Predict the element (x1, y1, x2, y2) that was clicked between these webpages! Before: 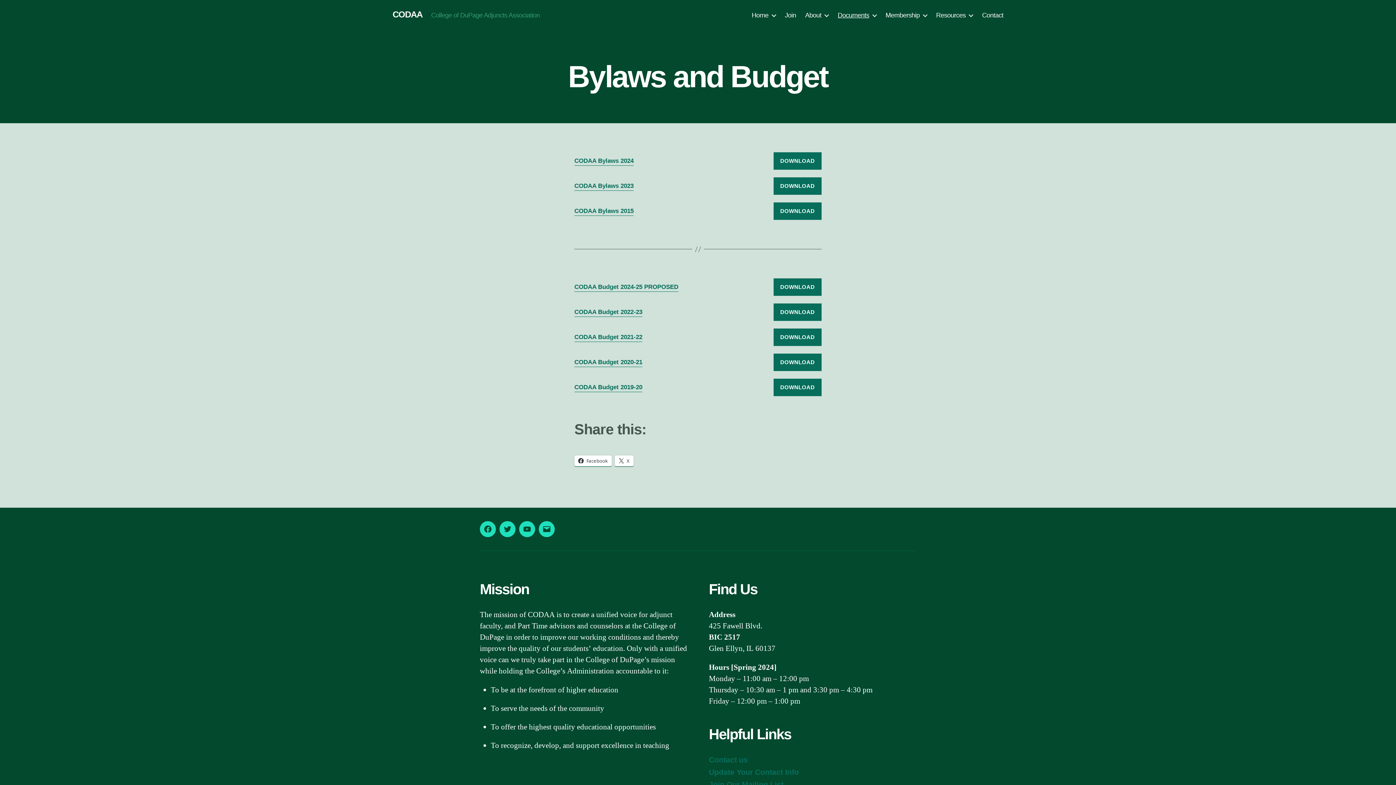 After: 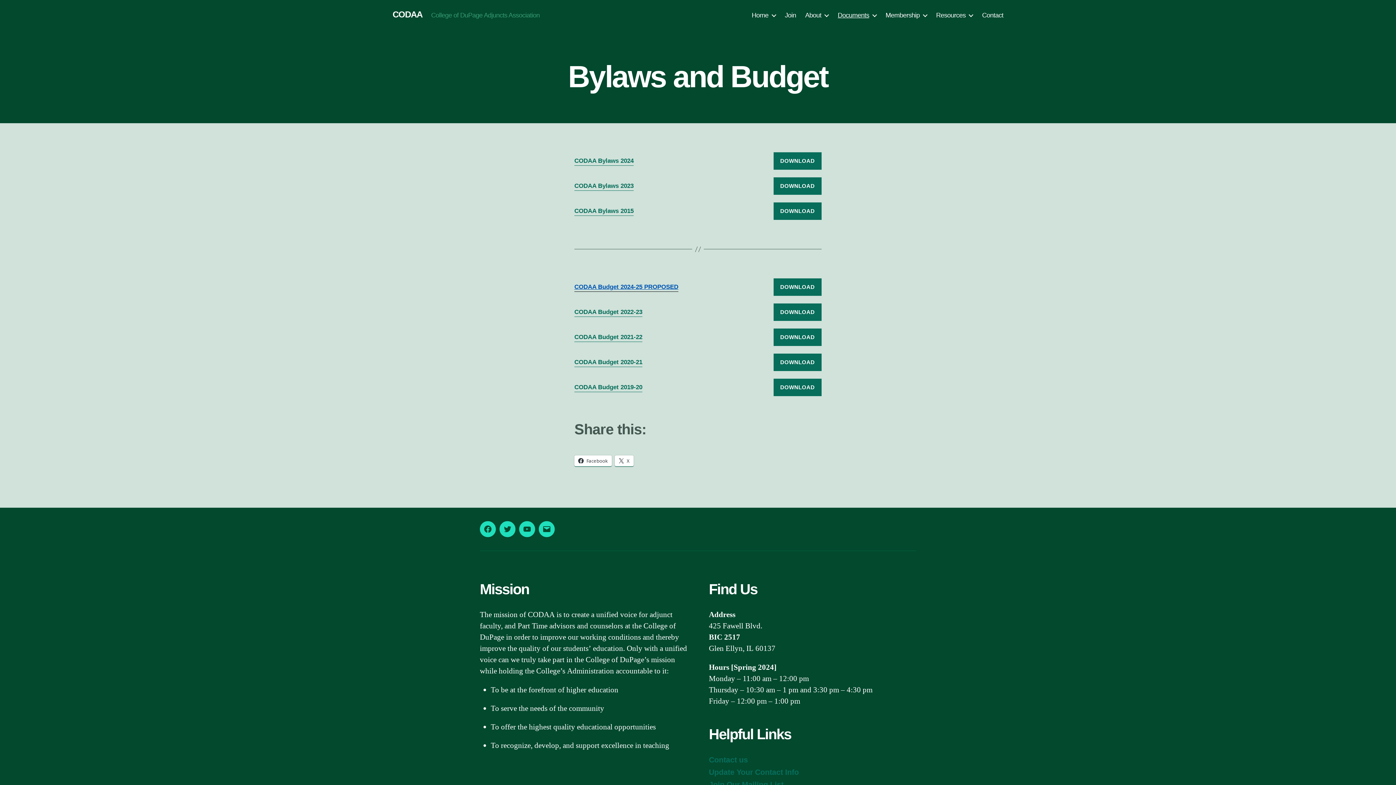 Action: bbox: (574, 282, 678, 292) label: CODAA Budget 2024-25 PROPOSED